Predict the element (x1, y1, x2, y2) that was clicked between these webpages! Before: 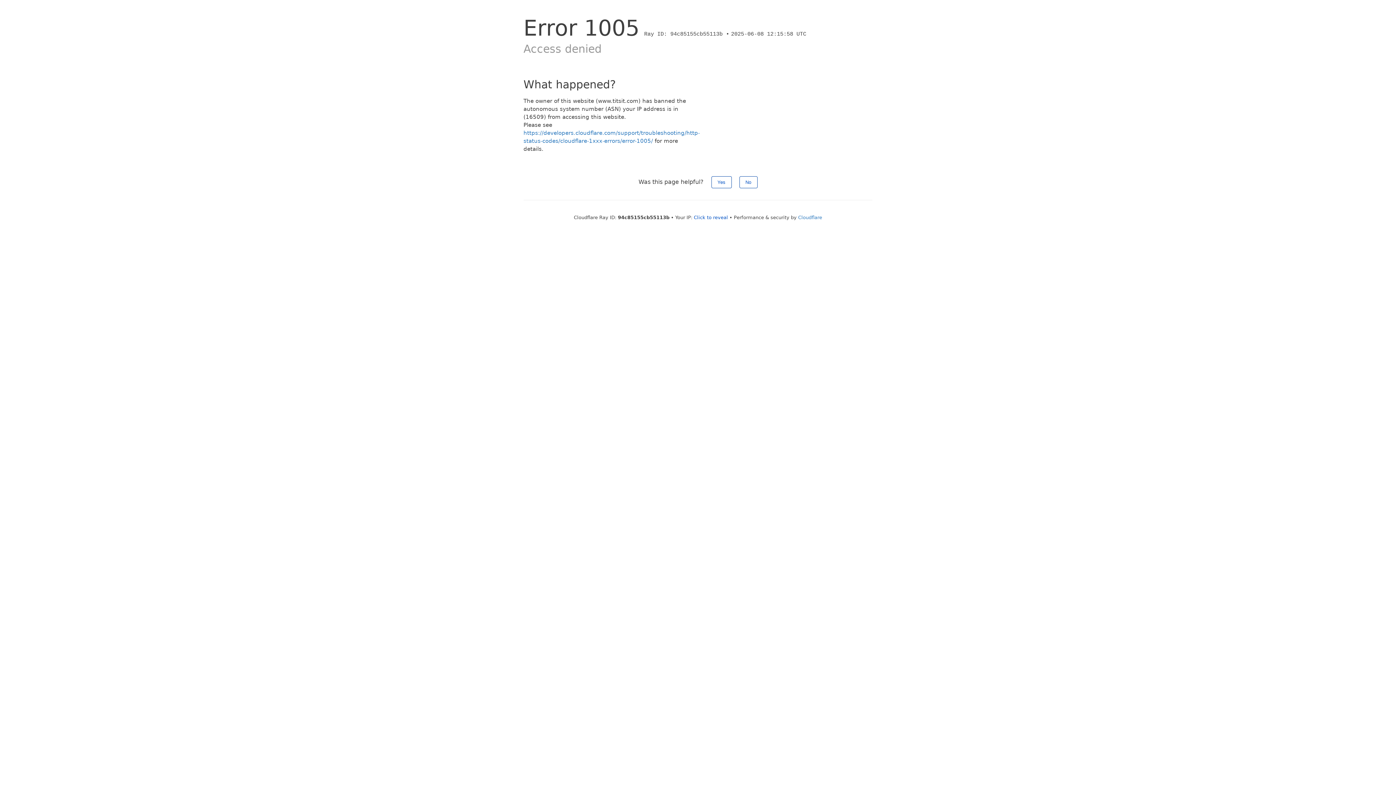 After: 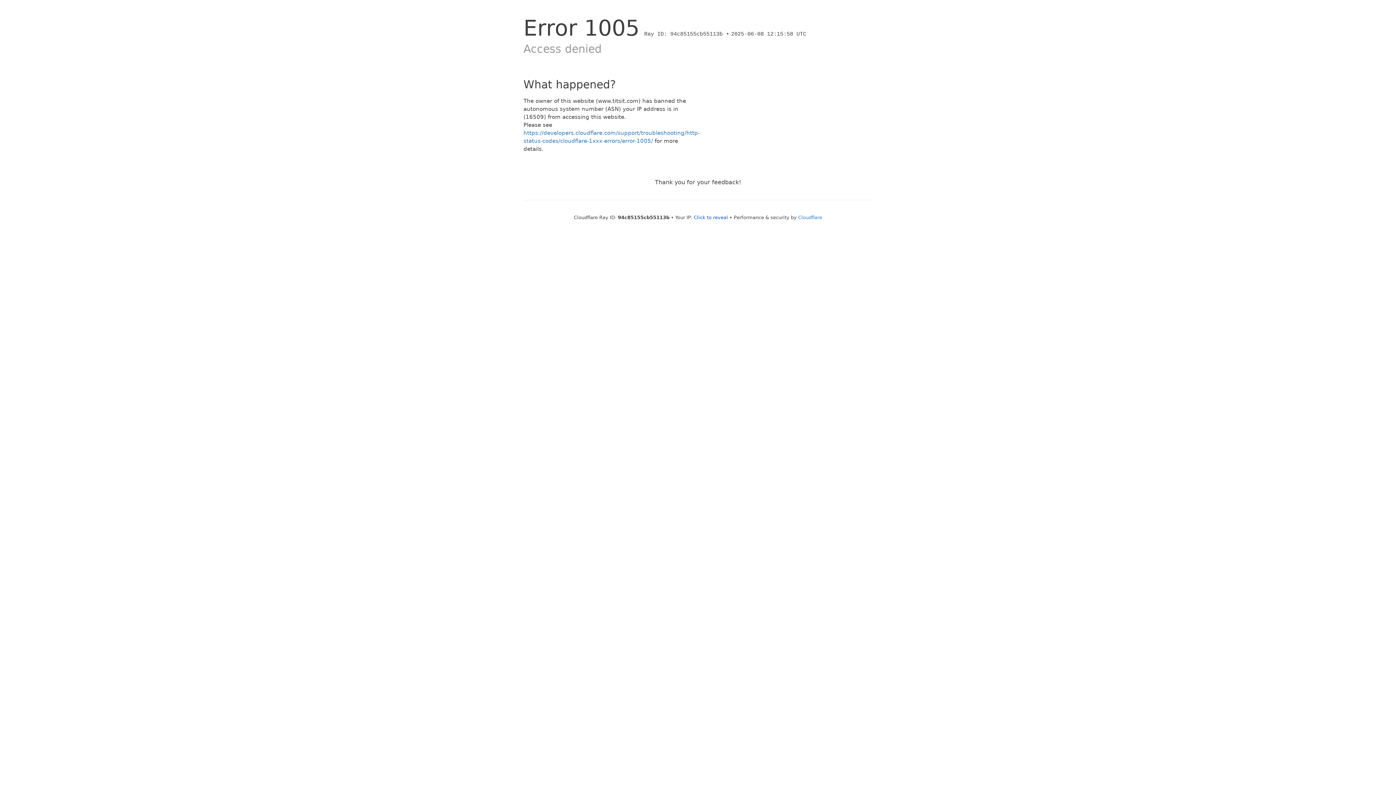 Action: label: Yes bbox: (711, 176, 731, 188)